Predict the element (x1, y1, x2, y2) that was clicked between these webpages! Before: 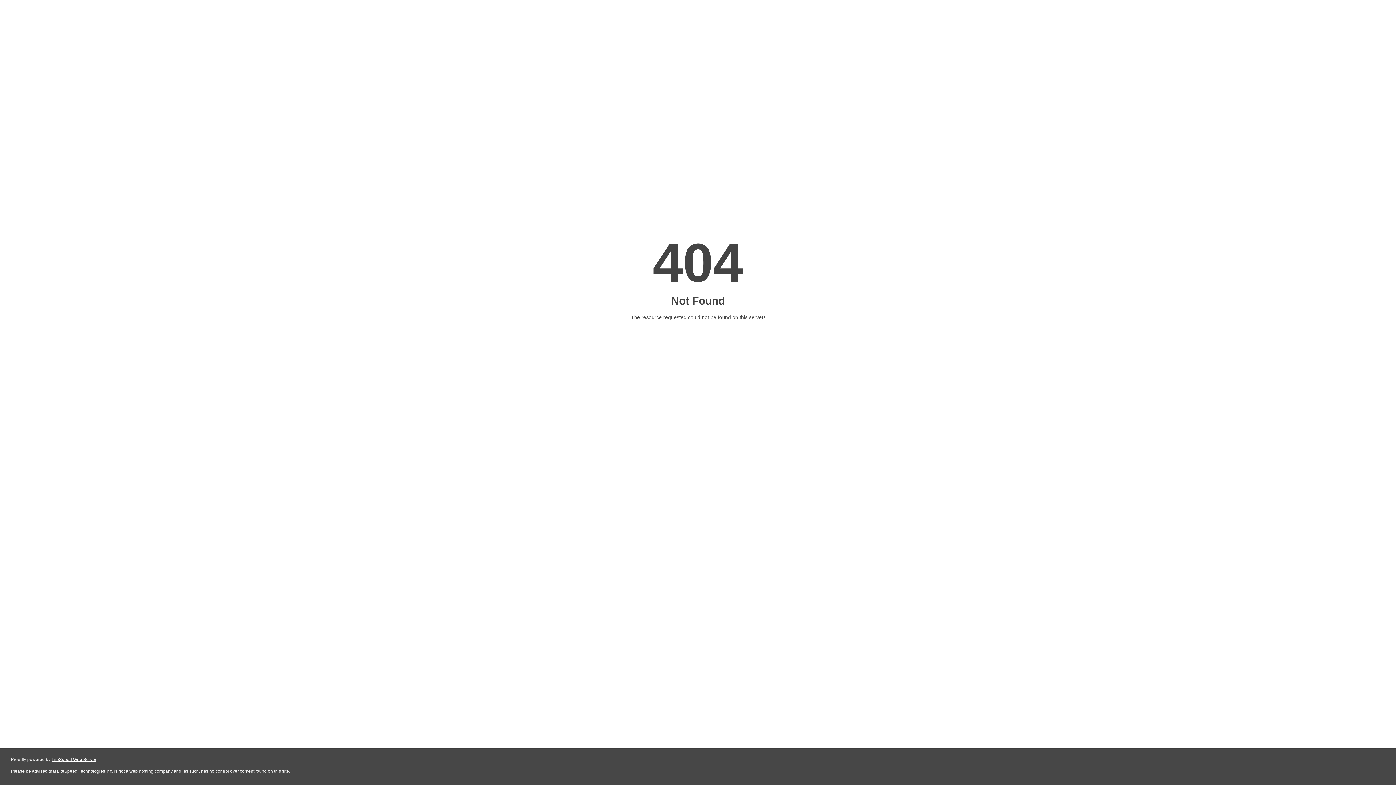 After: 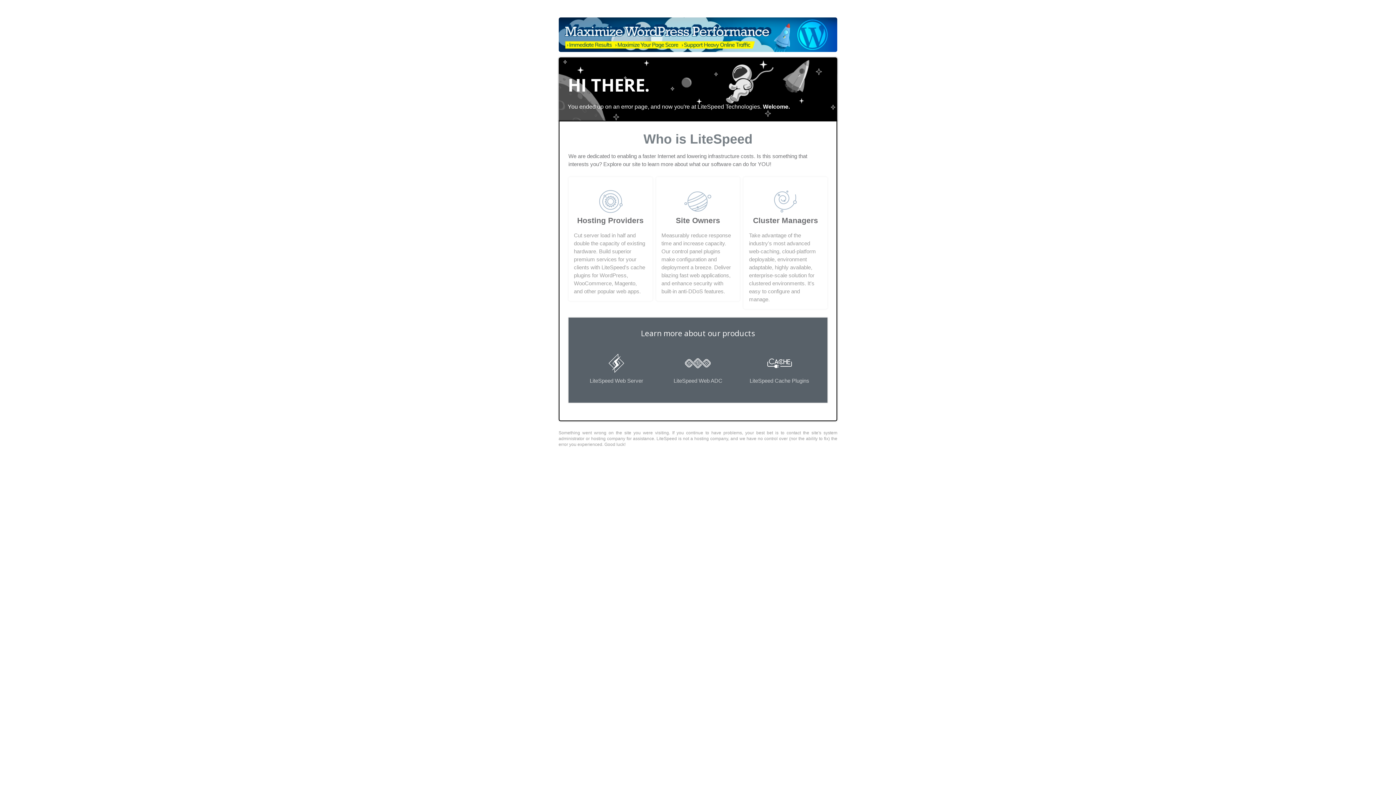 Action: label: LiteSpeed Web Server bbox: (51, 757, 96, 762)